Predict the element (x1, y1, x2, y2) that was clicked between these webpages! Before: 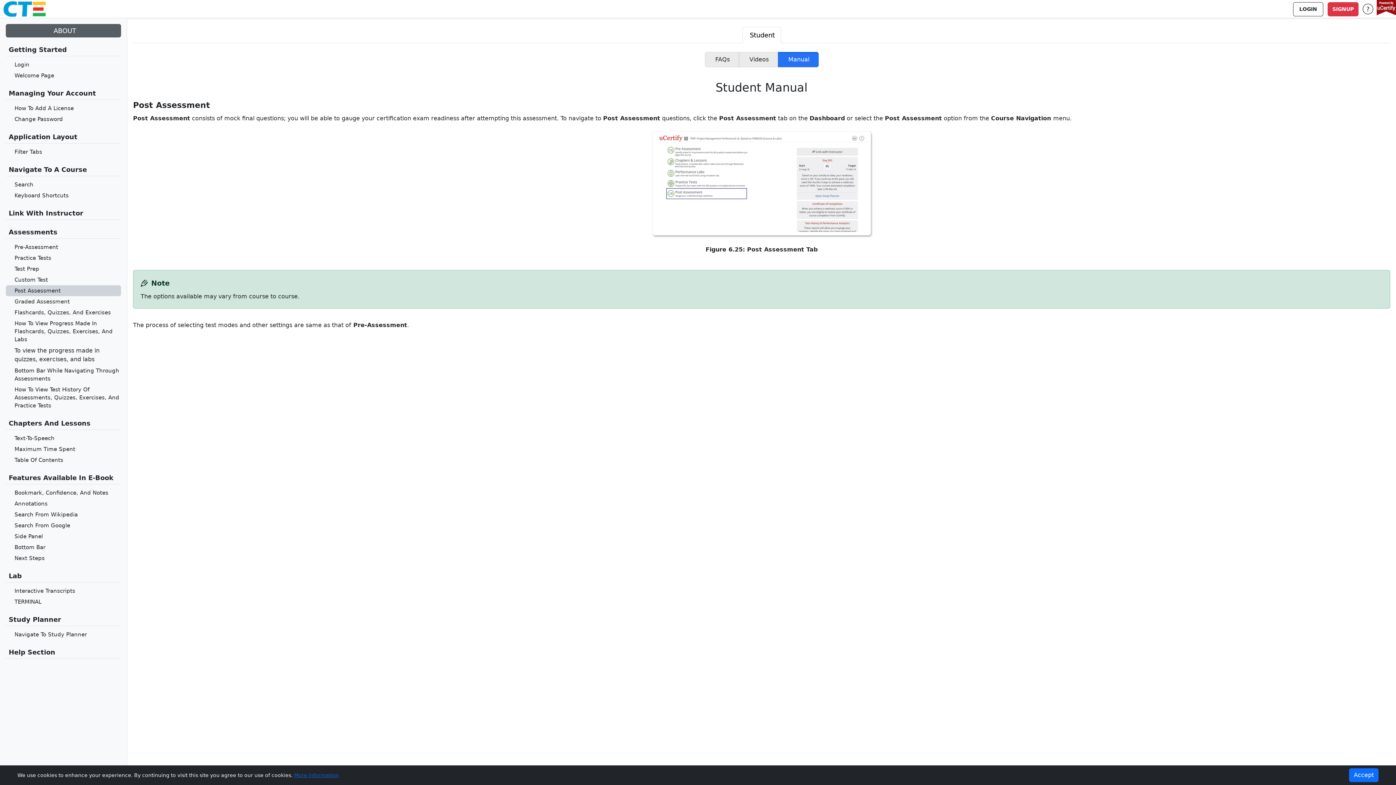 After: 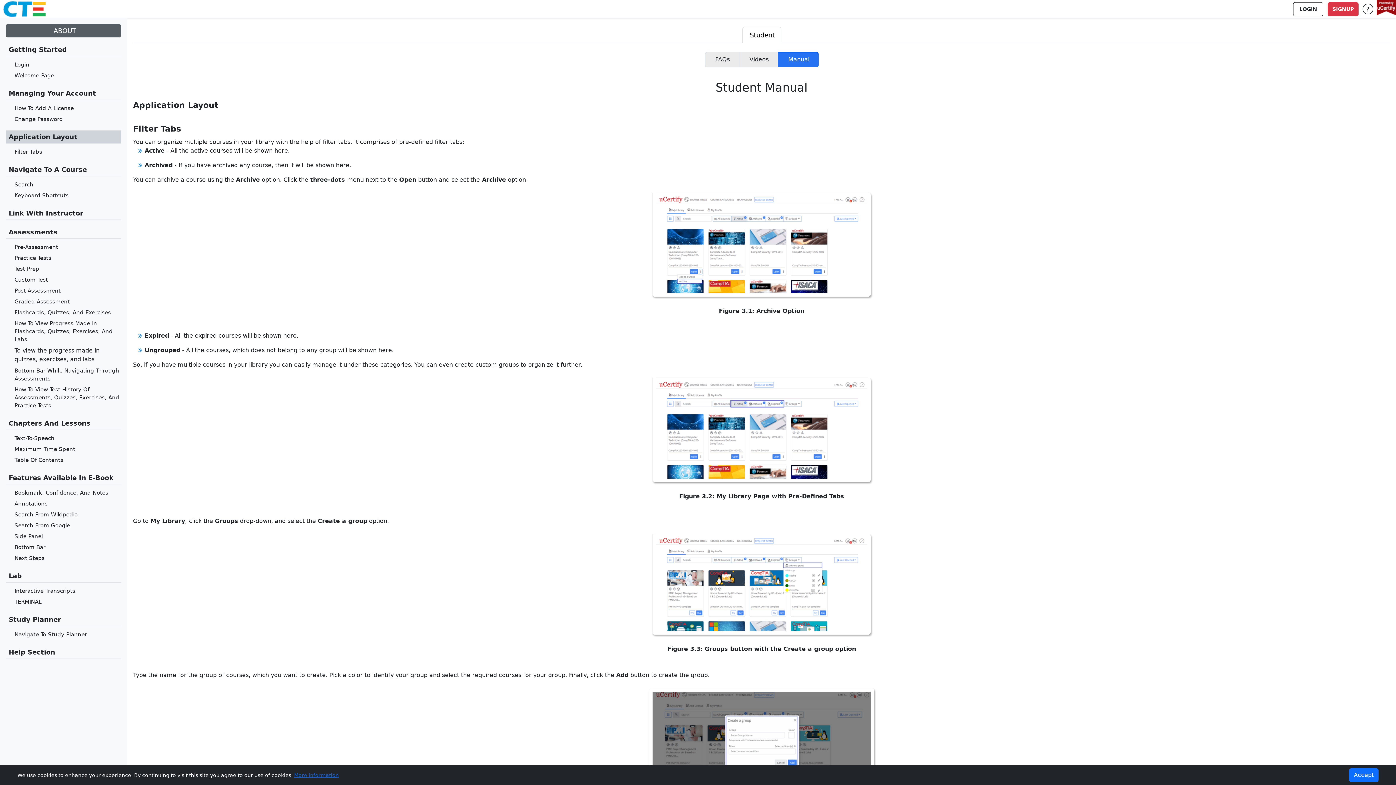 Action: label: Application Layout bbox: (5, 130, 121, 143)